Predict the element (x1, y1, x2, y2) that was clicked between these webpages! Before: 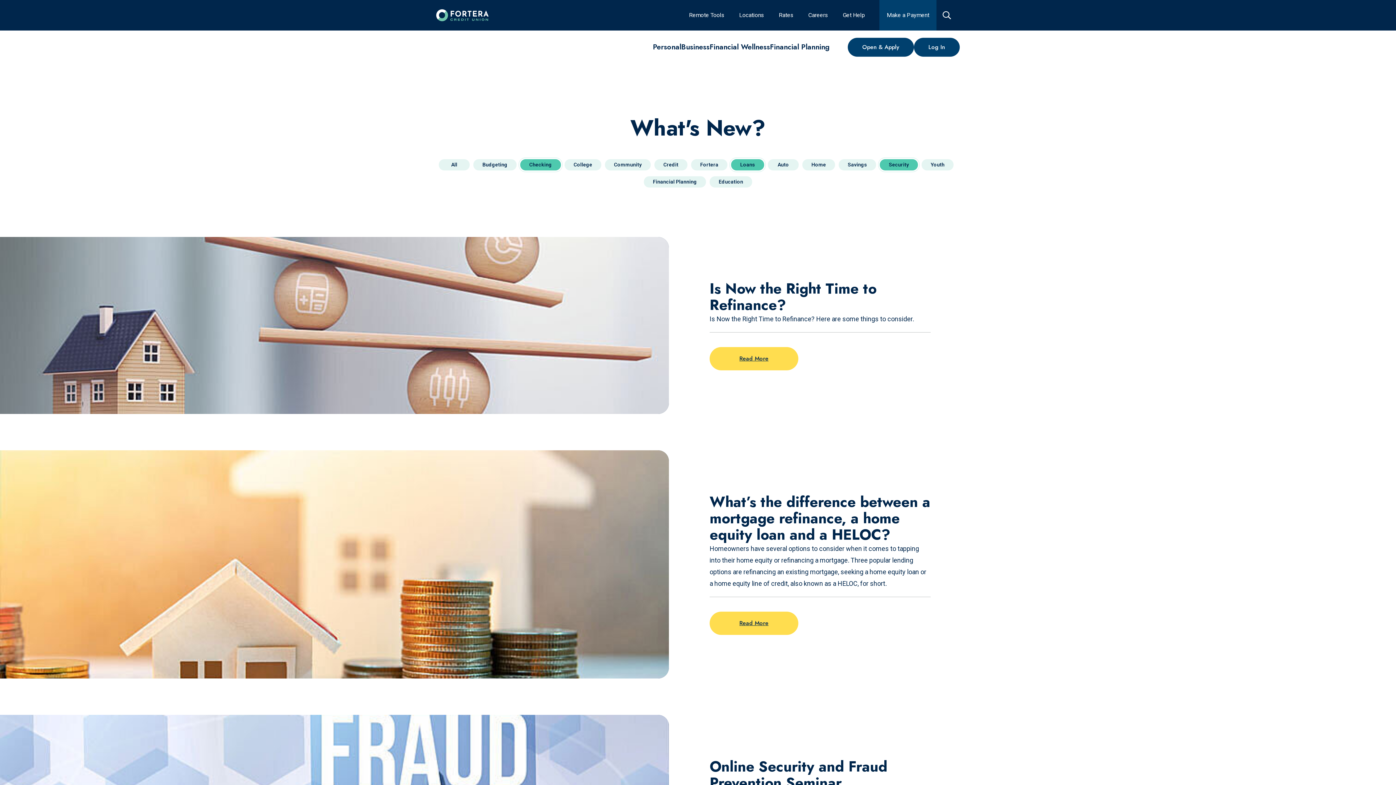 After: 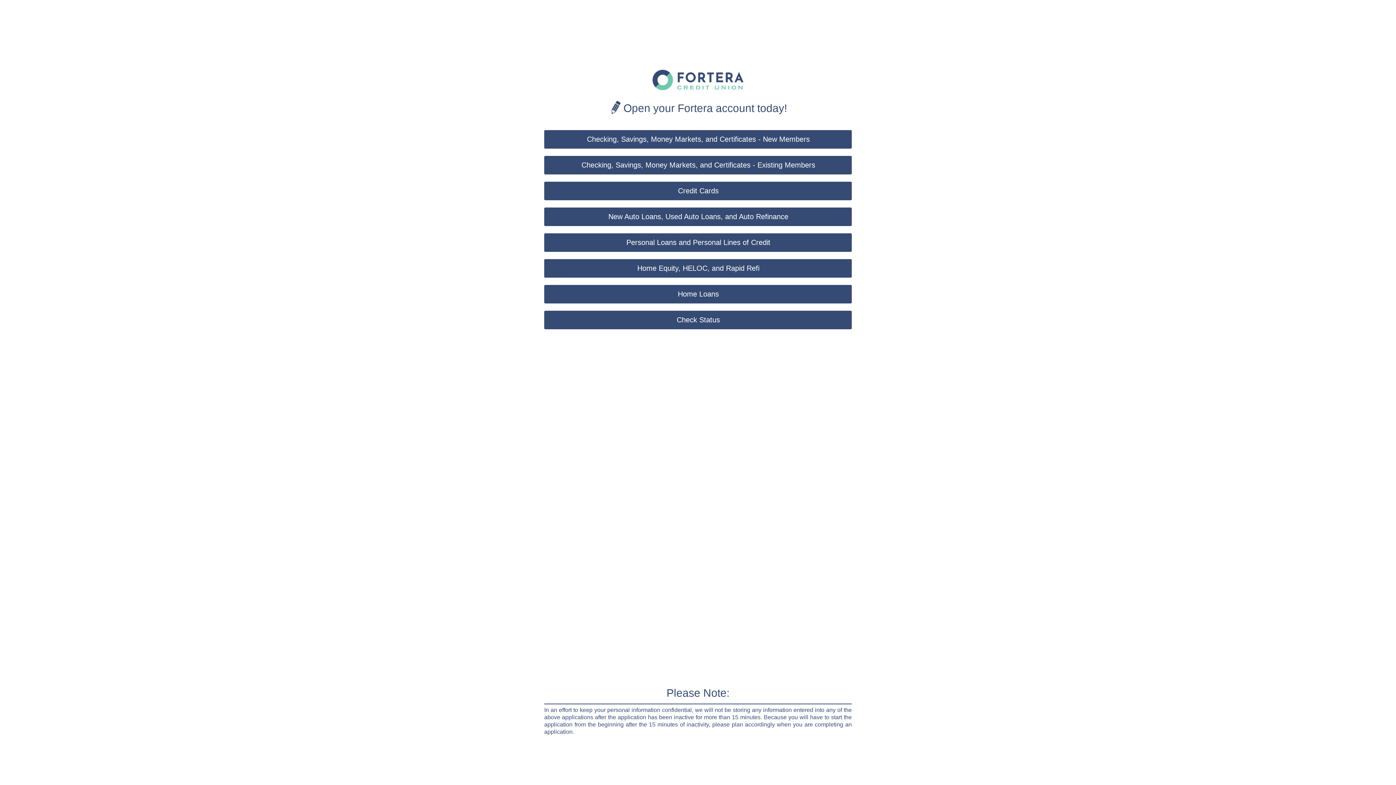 Action: label: Open & Apply bbox: (848, 36, 914, 55)